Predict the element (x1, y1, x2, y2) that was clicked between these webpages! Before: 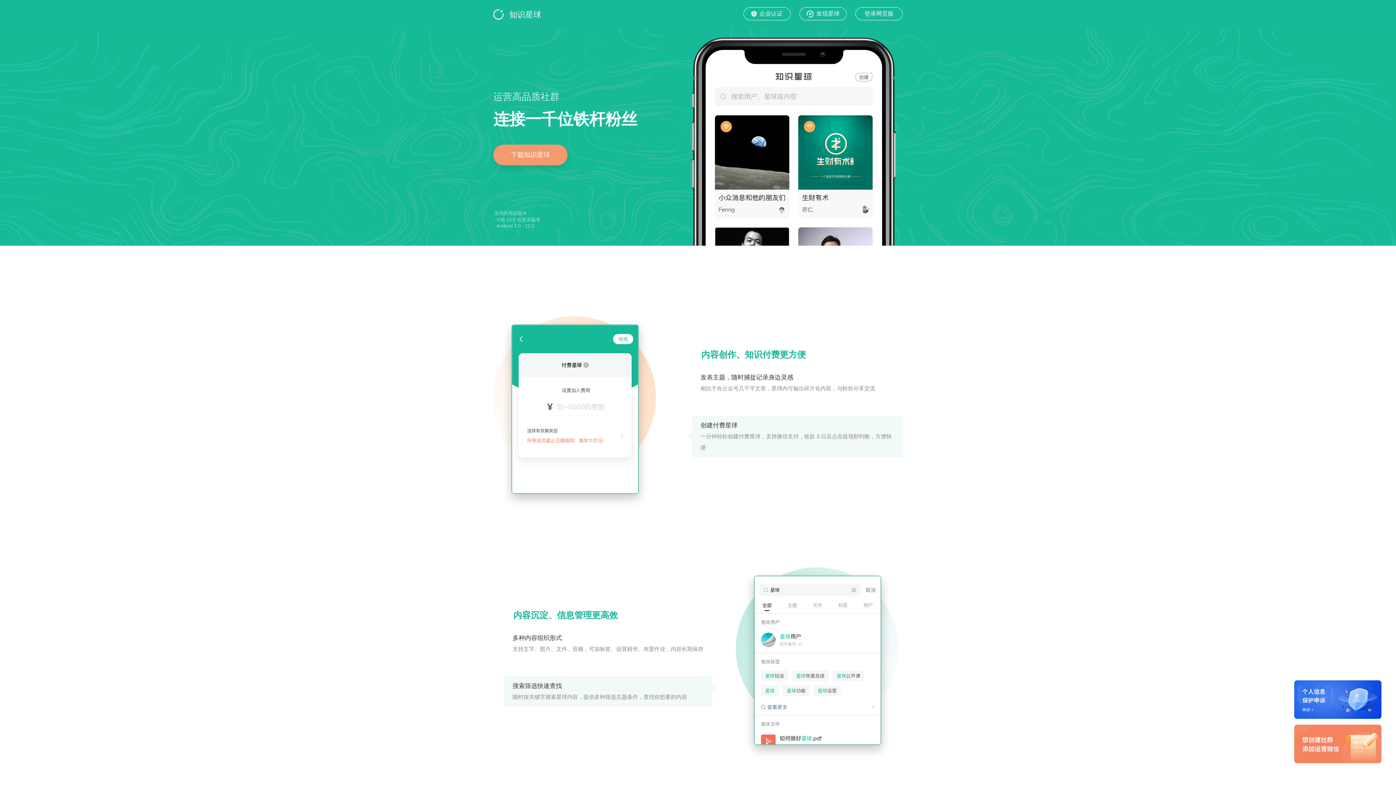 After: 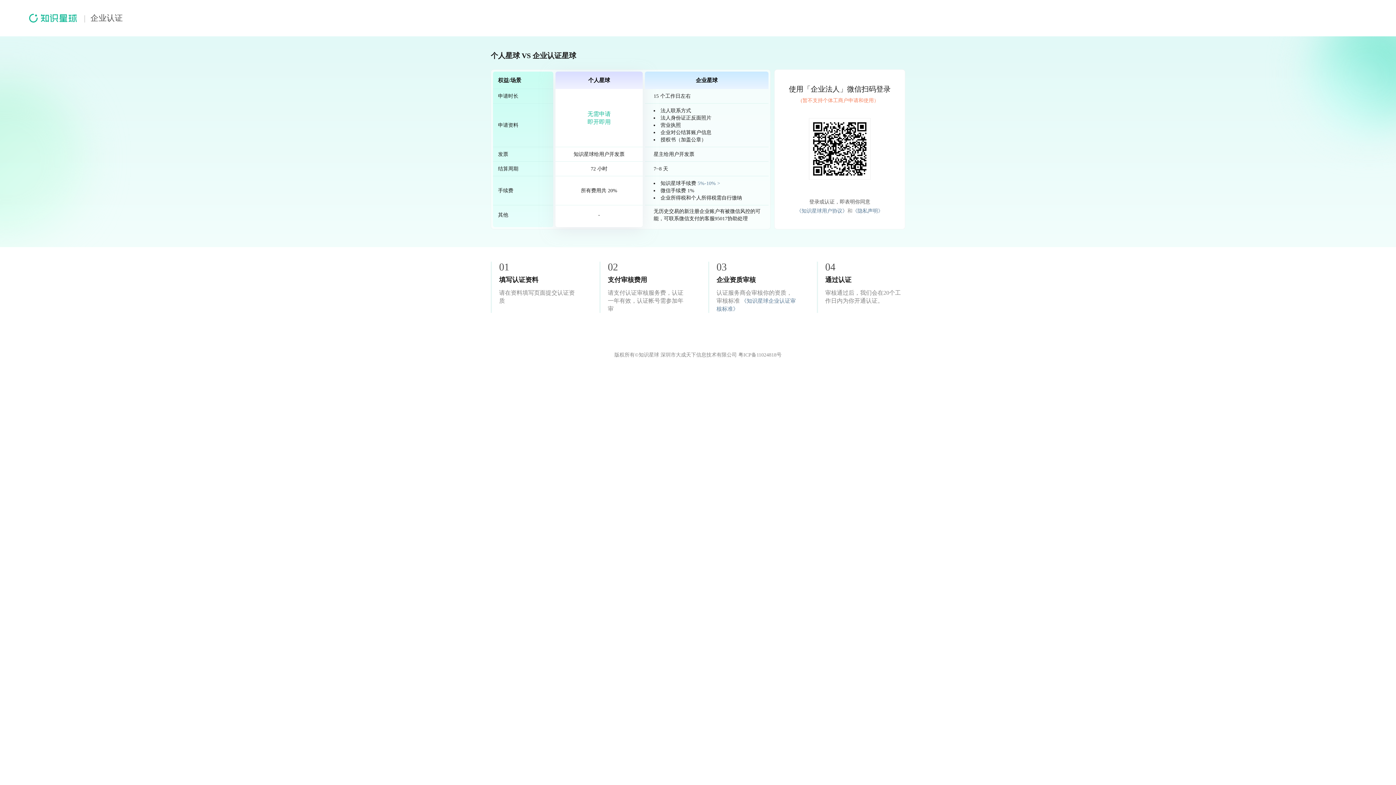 Action: bbox: (743, 7, 790, 20) label: 企业认证